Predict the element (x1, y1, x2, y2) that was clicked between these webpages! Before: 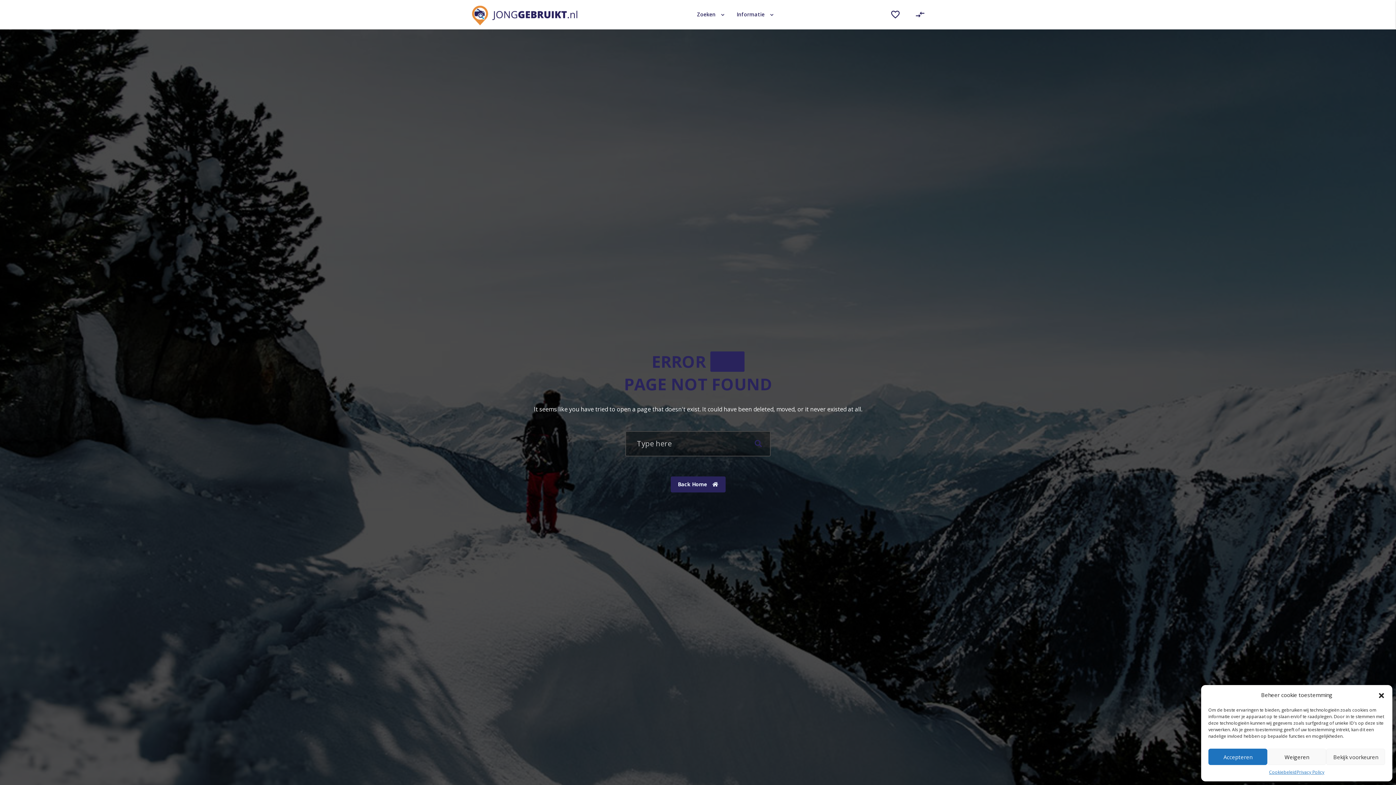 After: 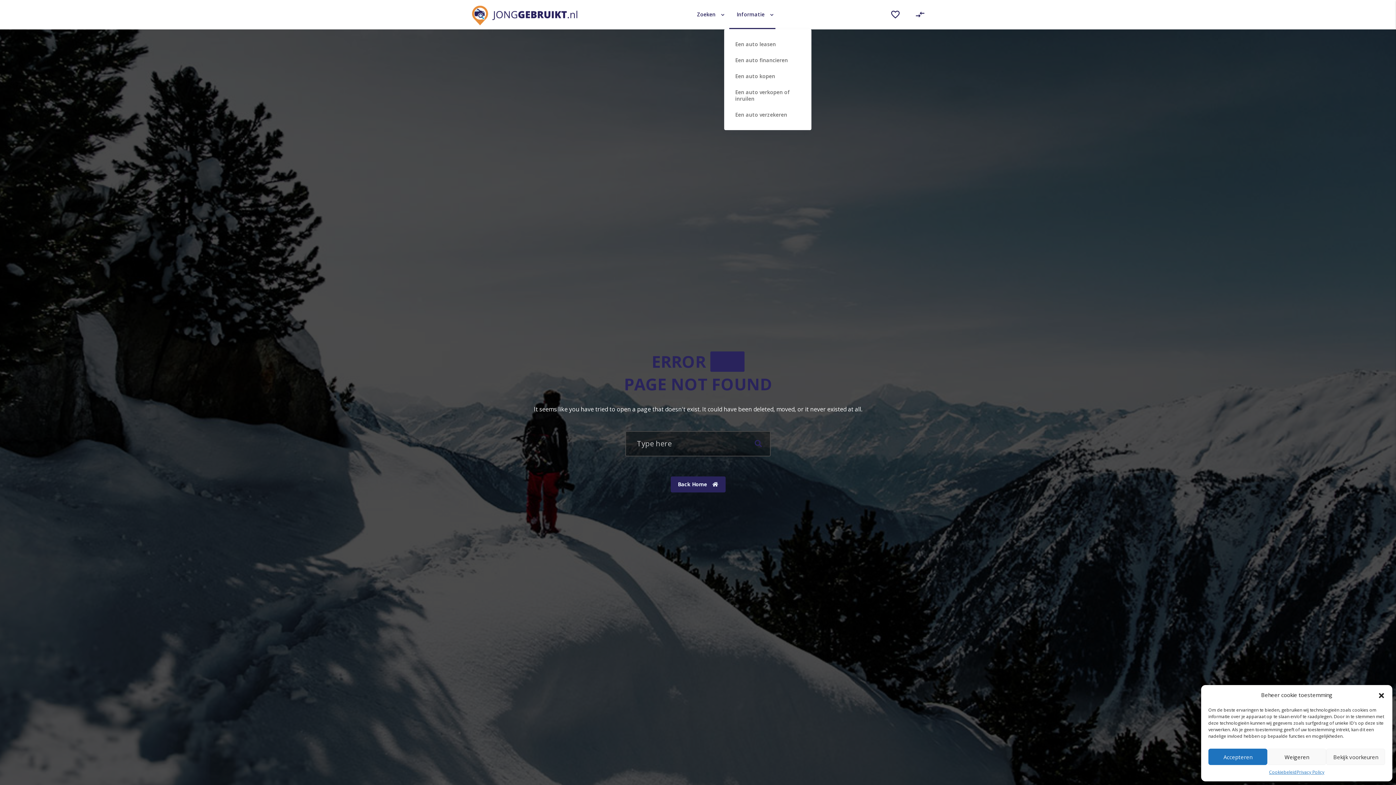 Action: bbox: (728, 0, 777, 29) label: Informatie